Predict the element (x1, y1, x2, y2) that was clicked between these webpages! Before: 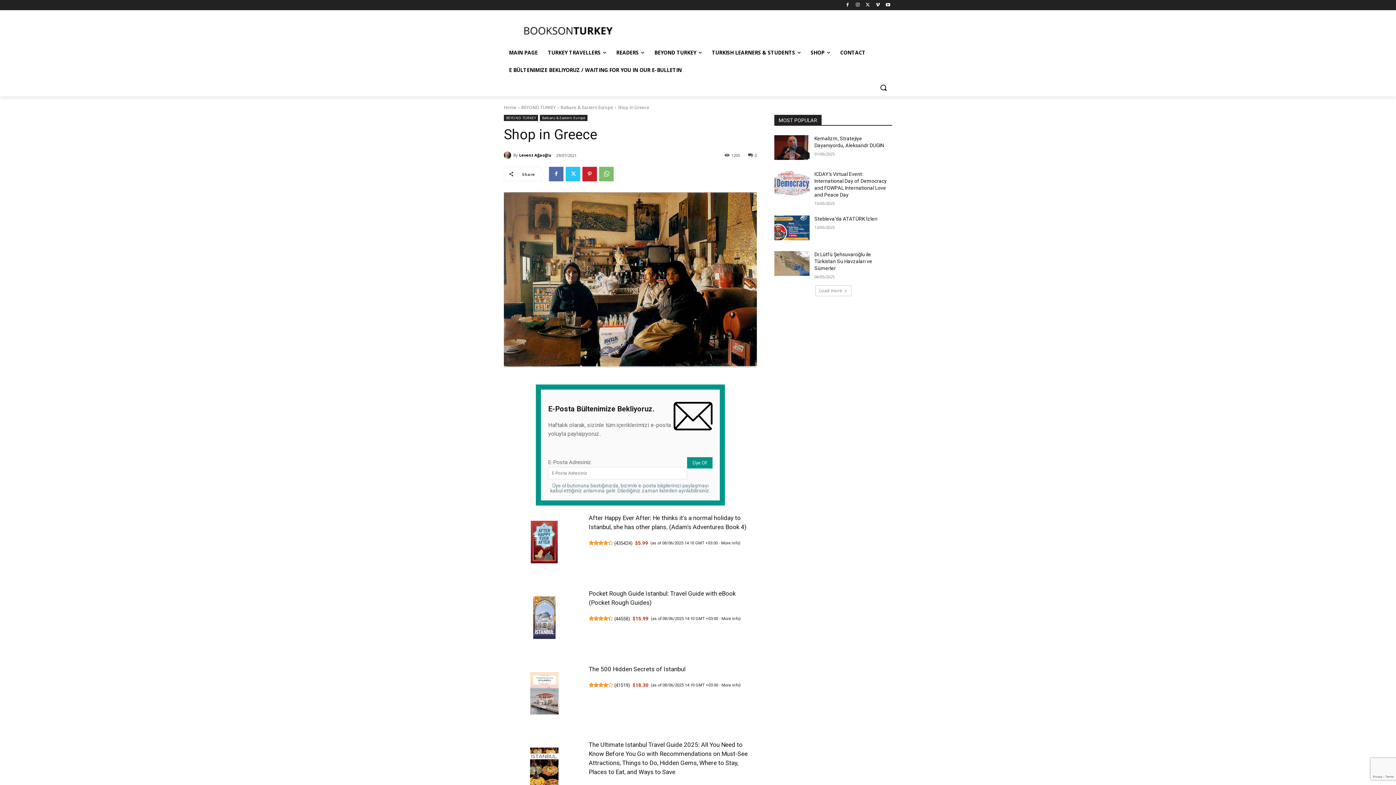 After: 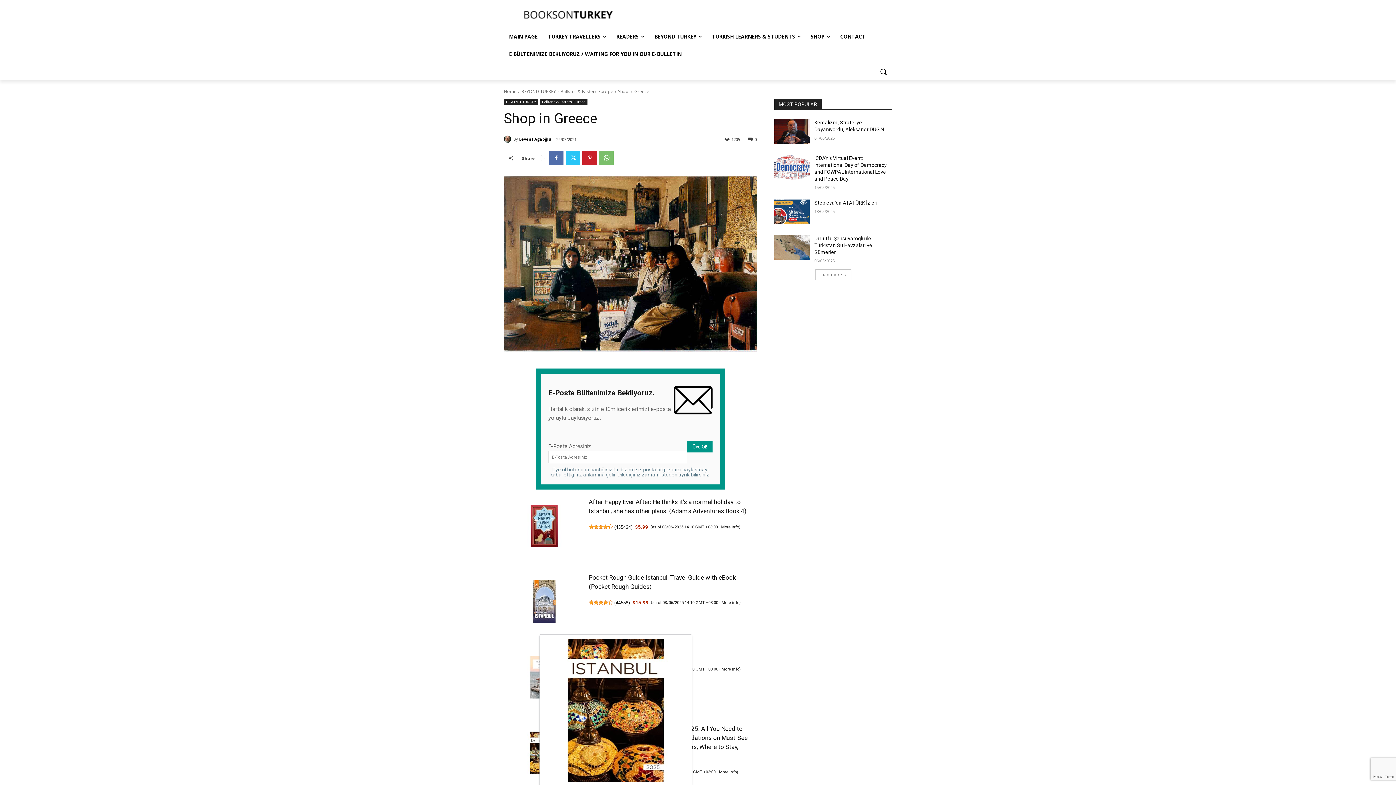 Action: bbox: (519, 744, 569, 801)